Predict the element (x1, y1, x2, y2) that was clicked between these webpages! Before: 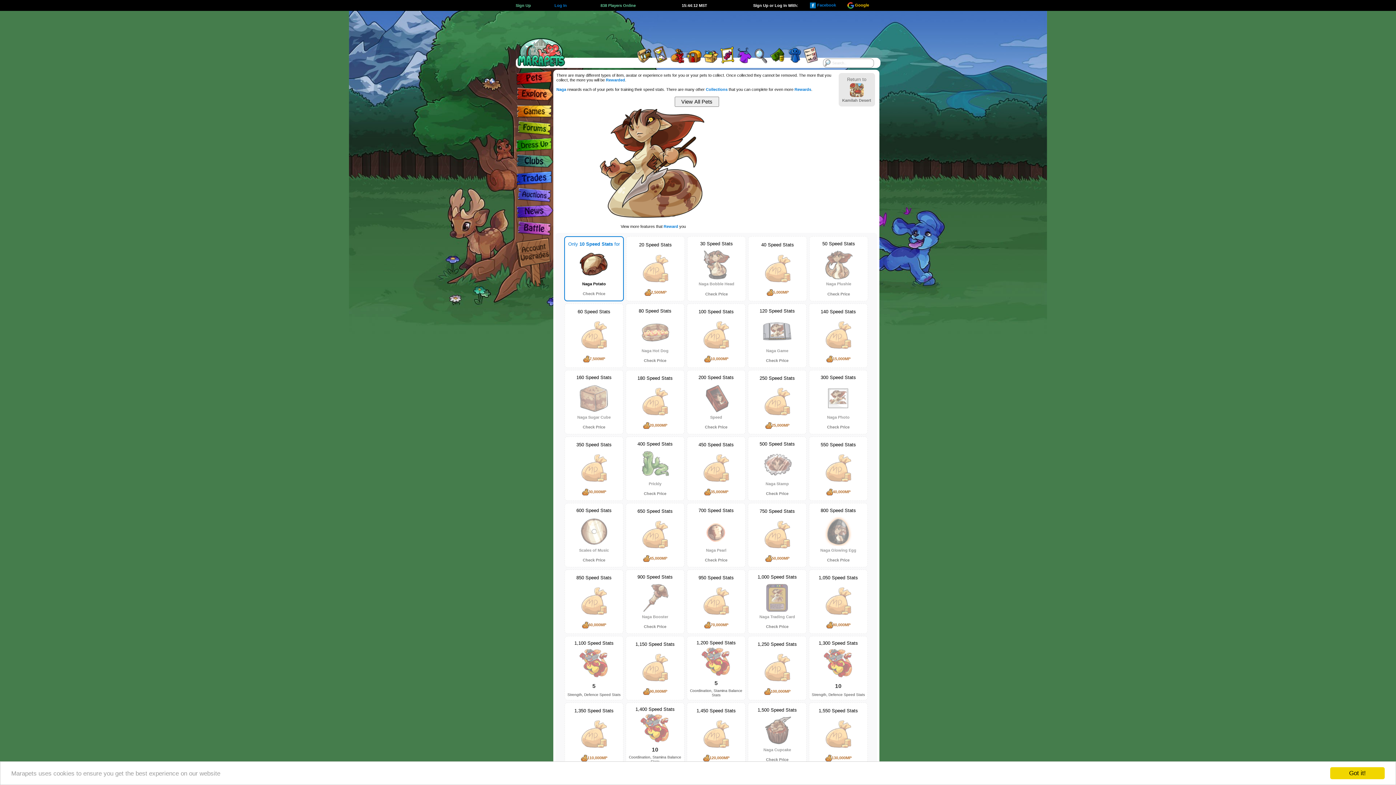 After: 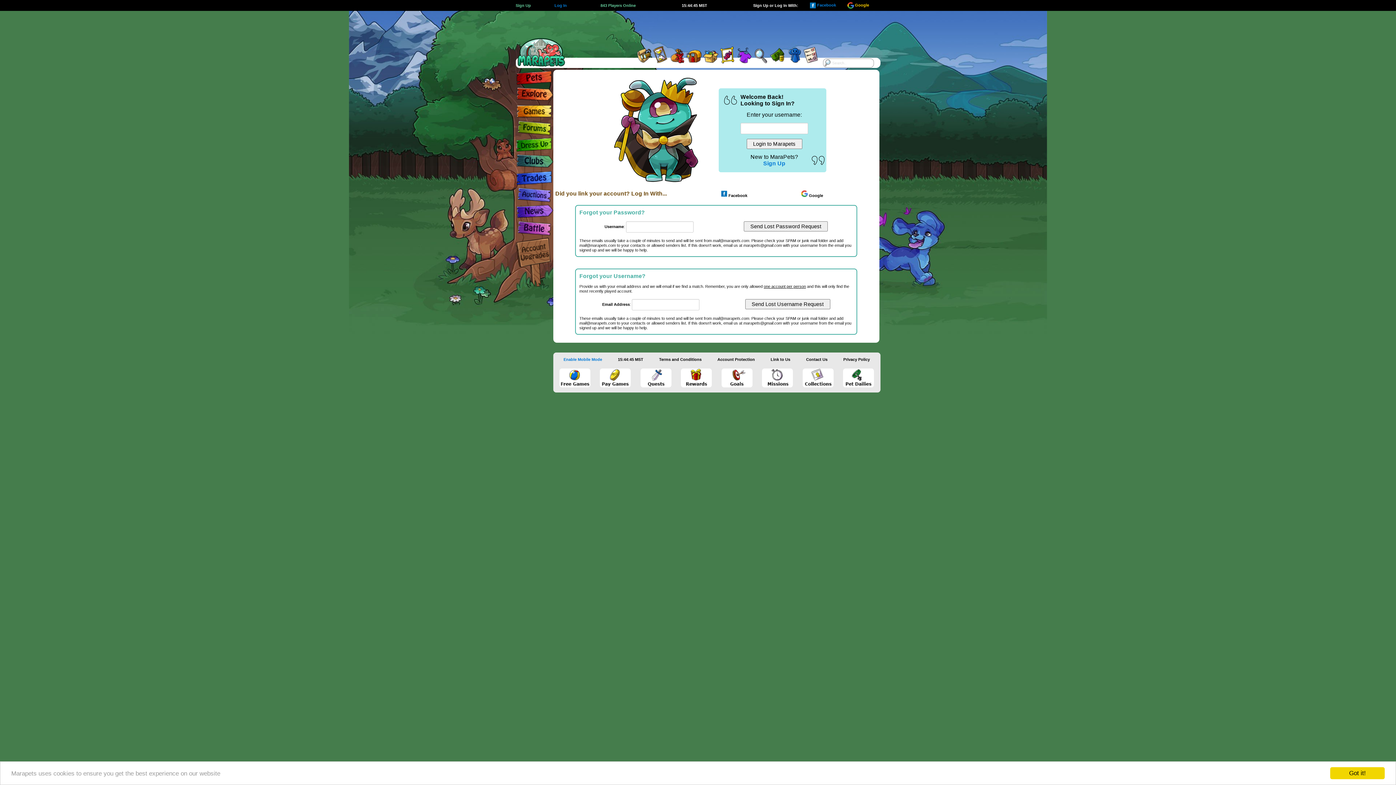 Action: bbox: (701, 719, 730, 749)